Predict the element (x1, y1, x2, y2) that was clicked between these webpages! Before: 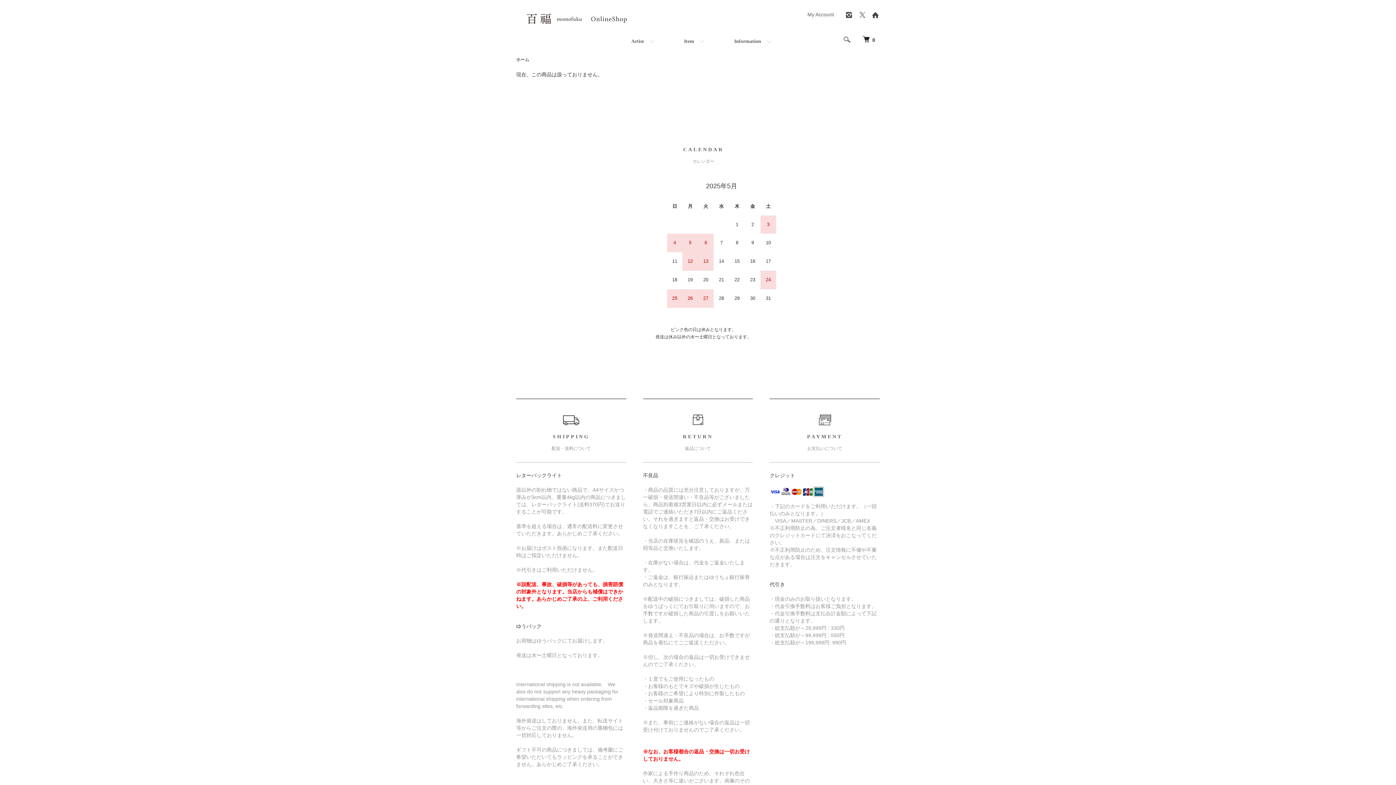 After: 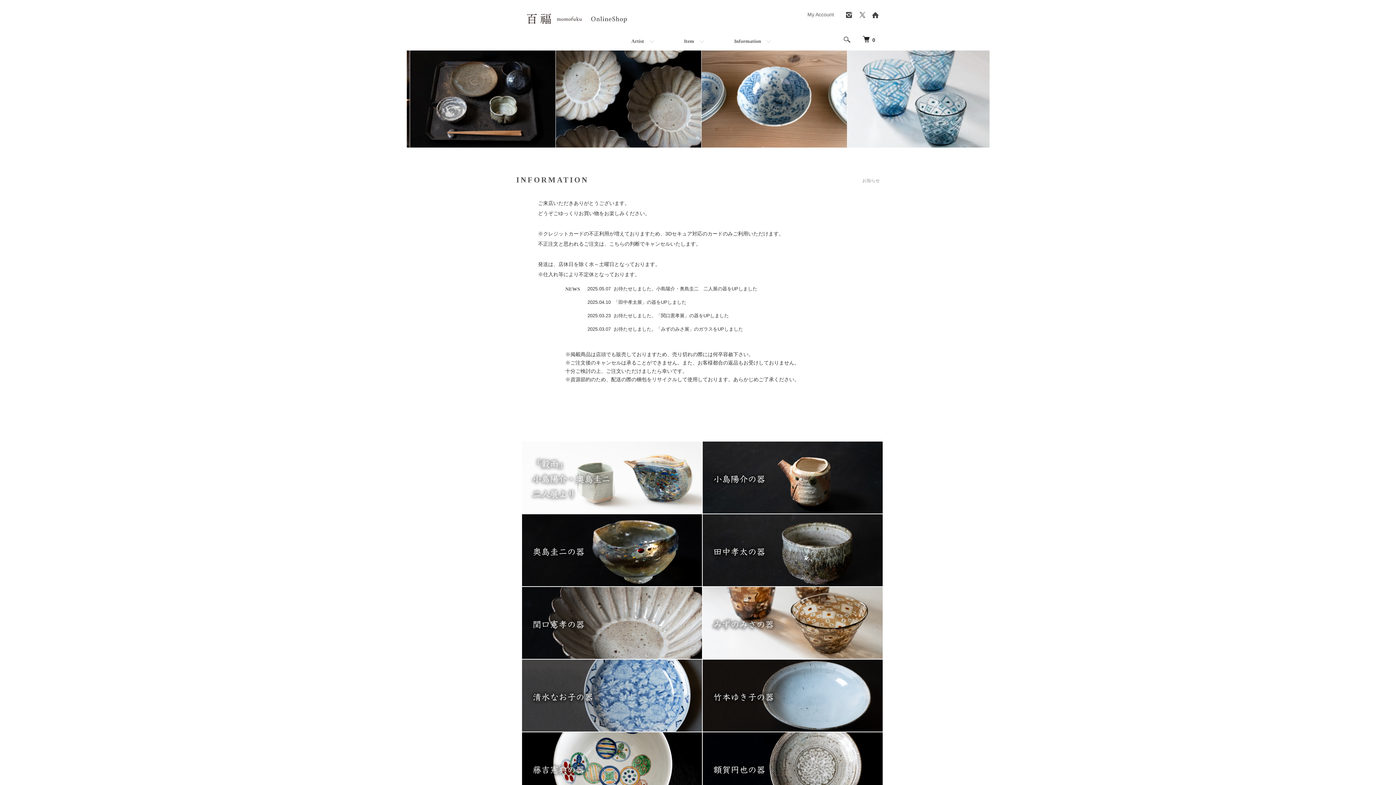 Action: bbox: (516, 13, 643, 25)